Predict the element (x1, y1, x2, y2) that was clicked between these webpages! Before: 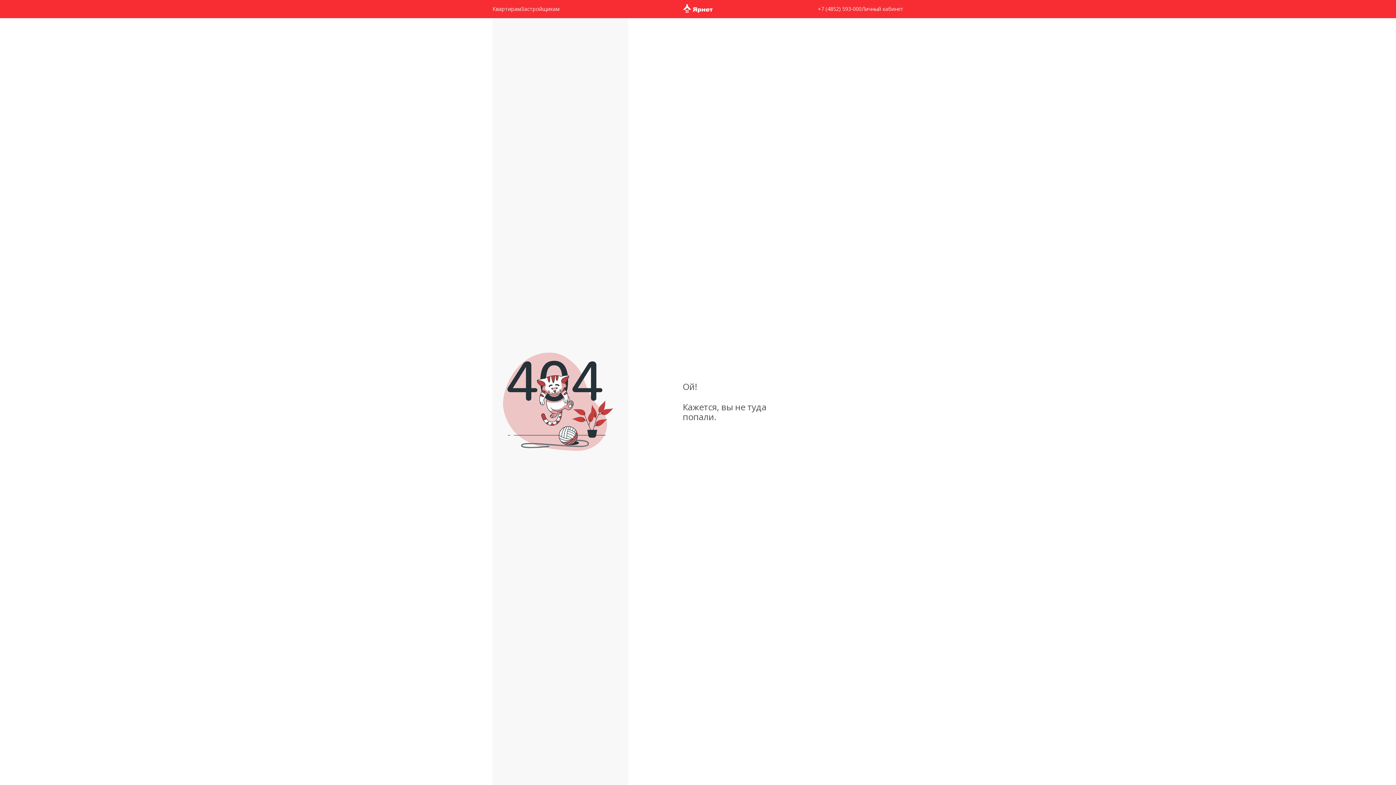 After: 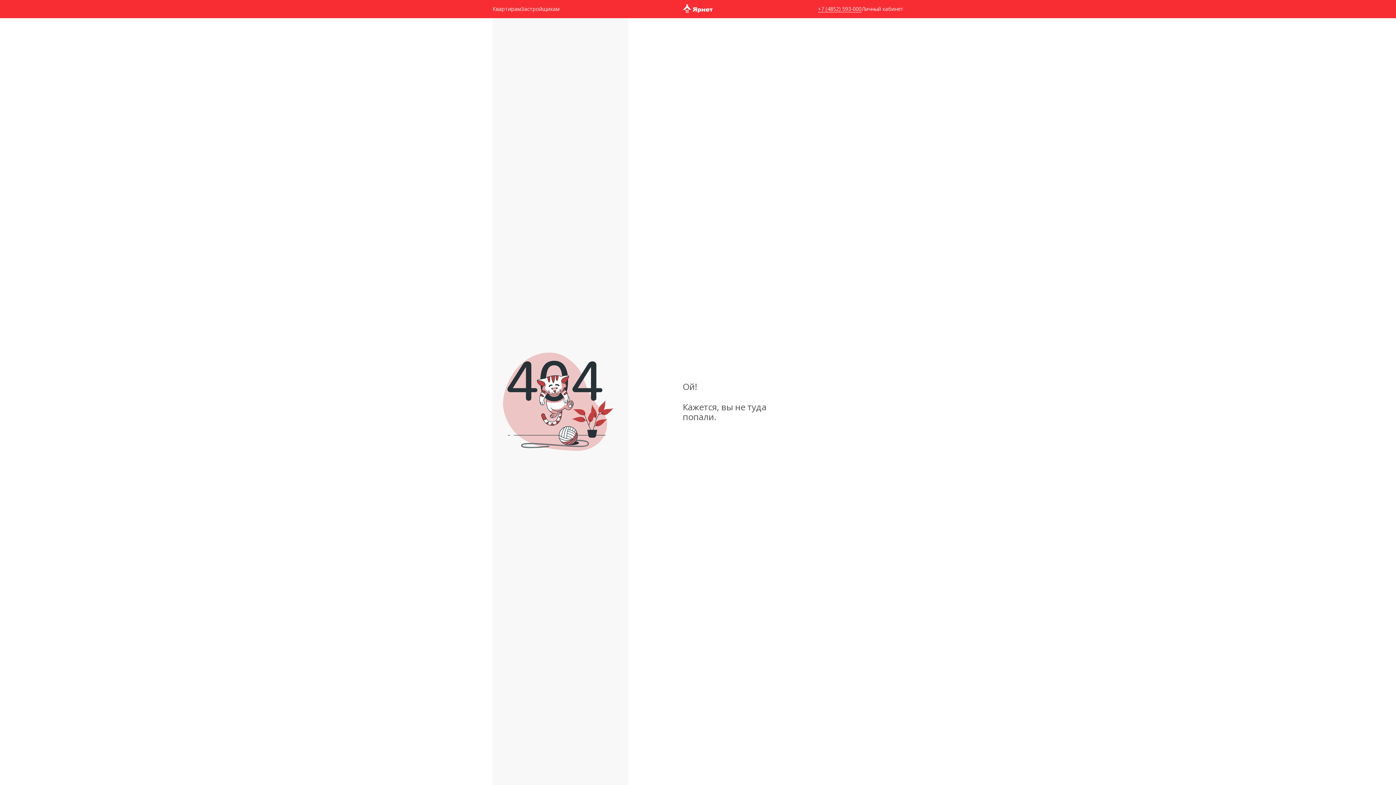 Action: label: +7 (4852) 593-000 bbox: (818, 0, 861, 18)